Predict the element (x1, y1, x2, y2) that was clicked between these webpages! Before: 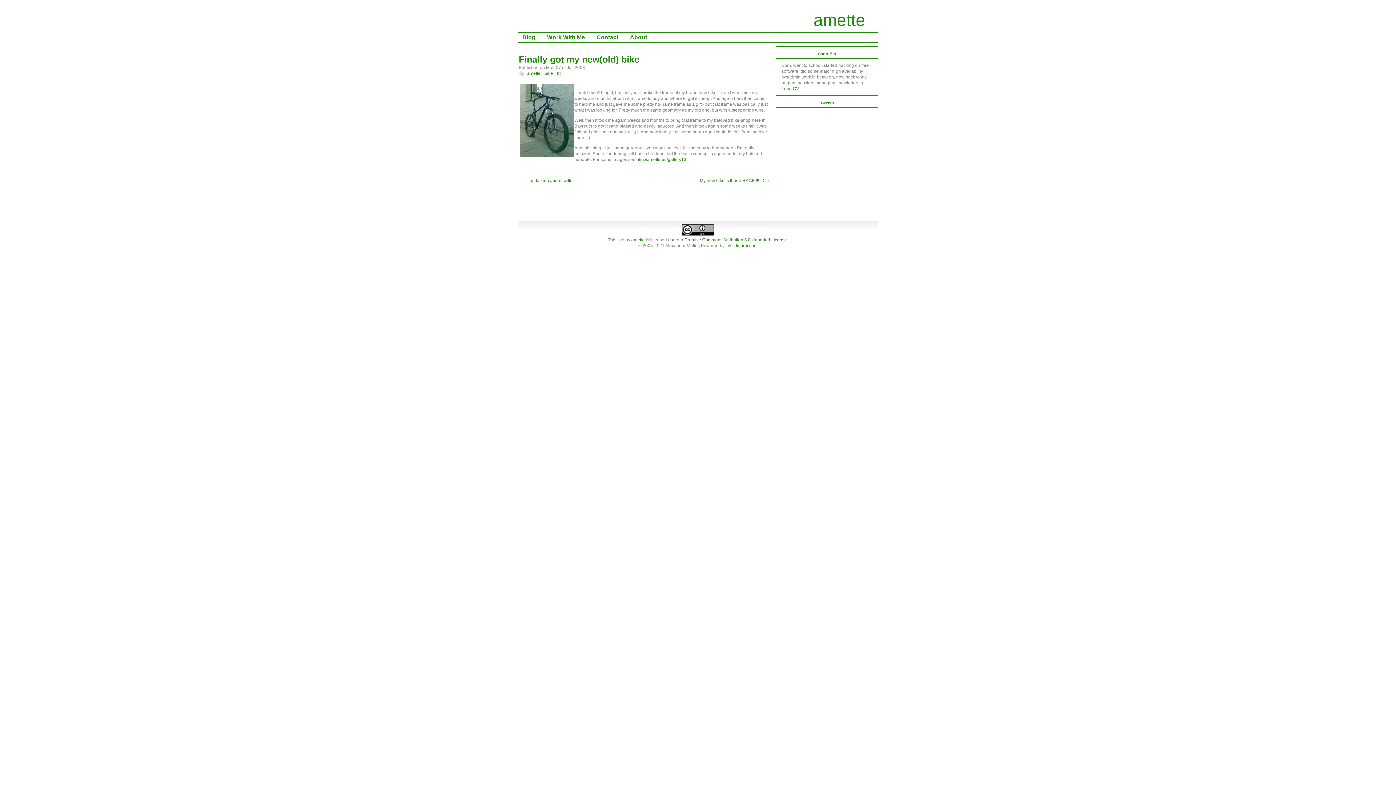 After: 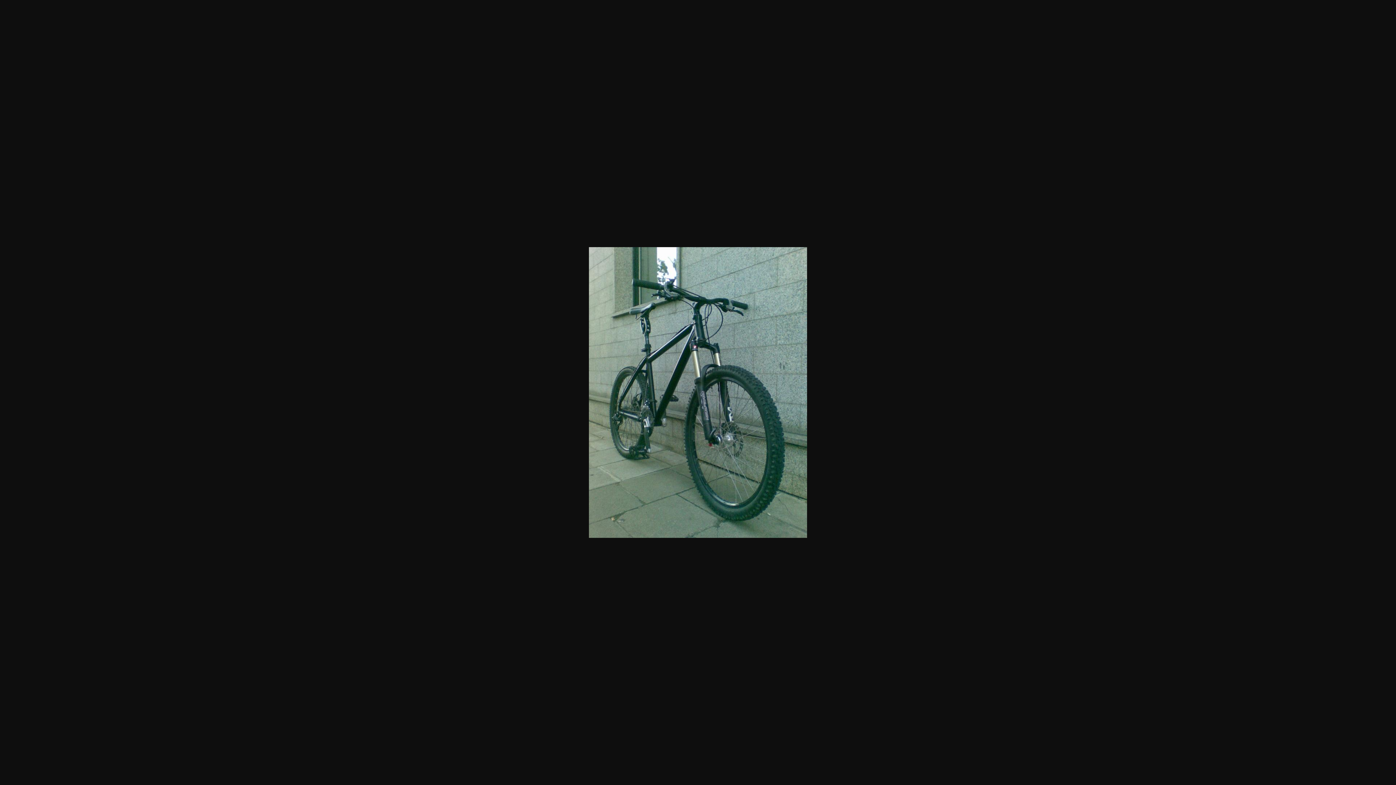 Action: bbox: (520, 152, 574, 157)